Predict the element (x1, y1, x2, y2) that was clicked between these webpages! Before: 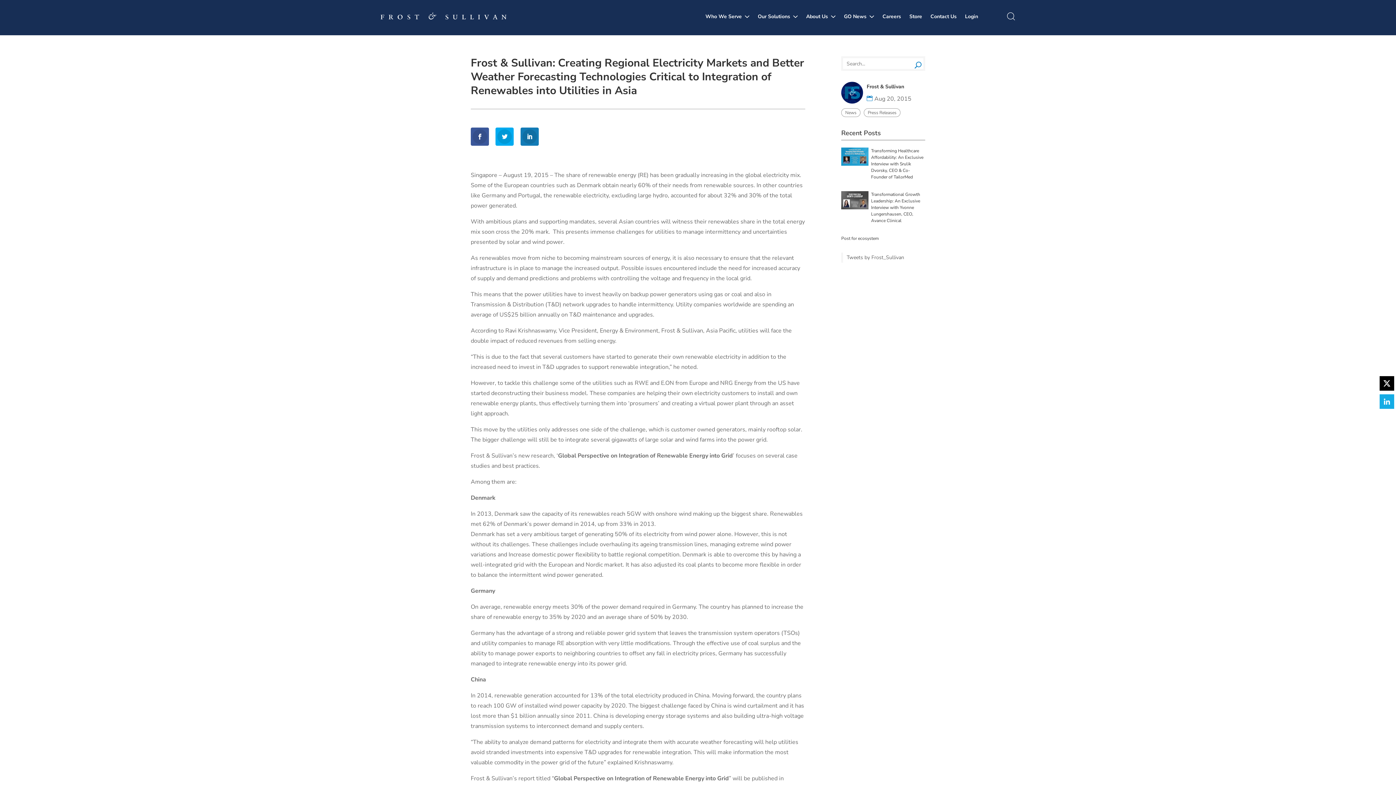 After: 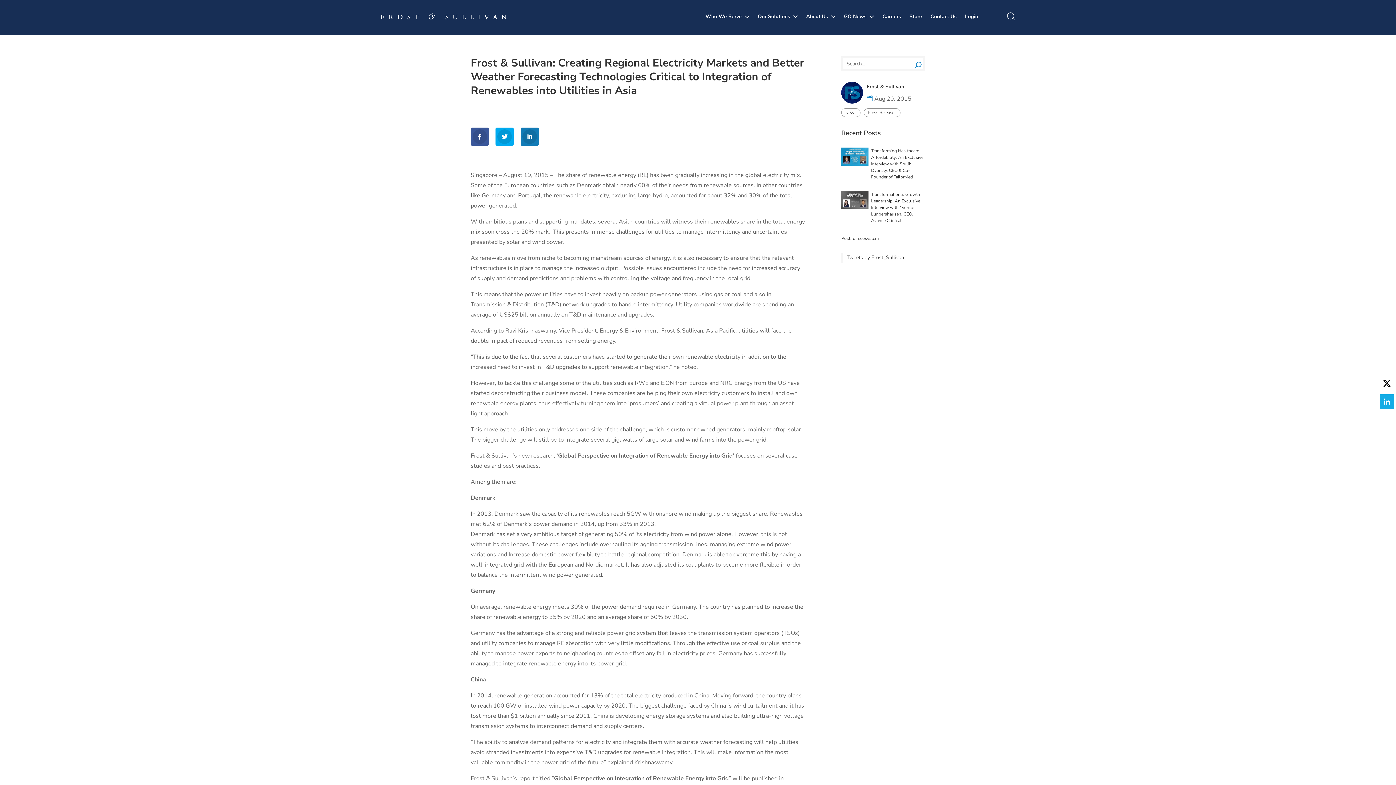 Action: bbox: (1380, 376, 1394, 390)